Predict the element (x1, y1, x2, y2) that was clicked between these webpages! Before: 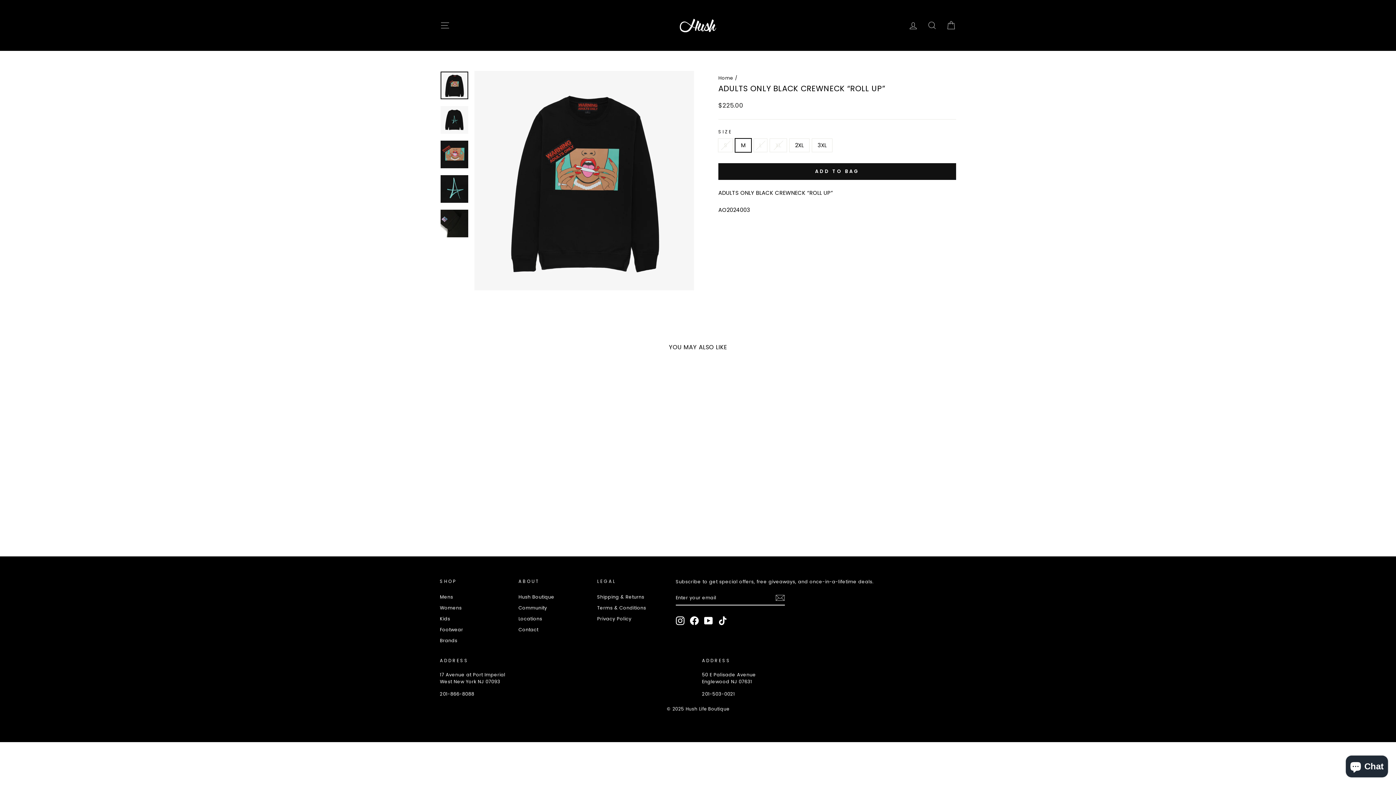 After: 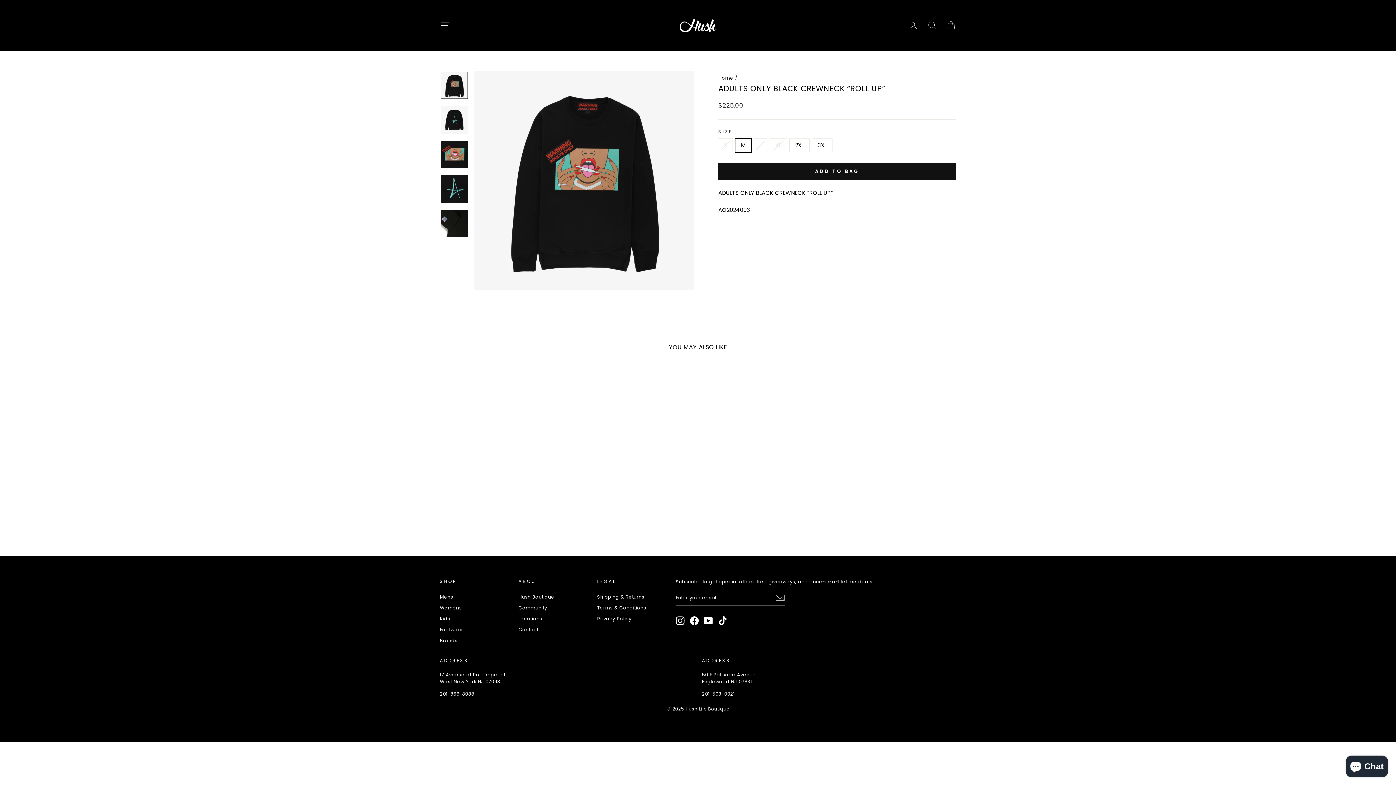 Action: label: YouTube bbox: (704, 616, 713, 625)